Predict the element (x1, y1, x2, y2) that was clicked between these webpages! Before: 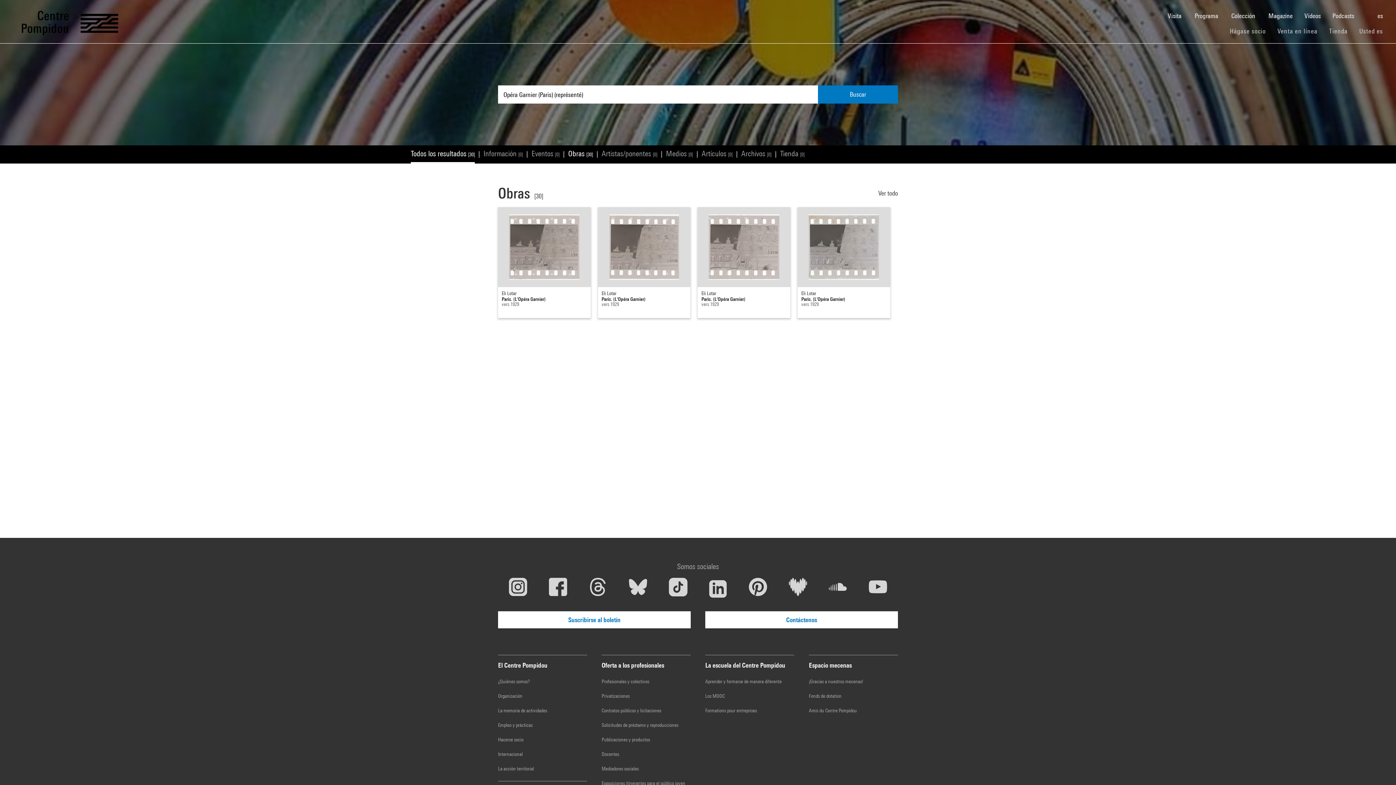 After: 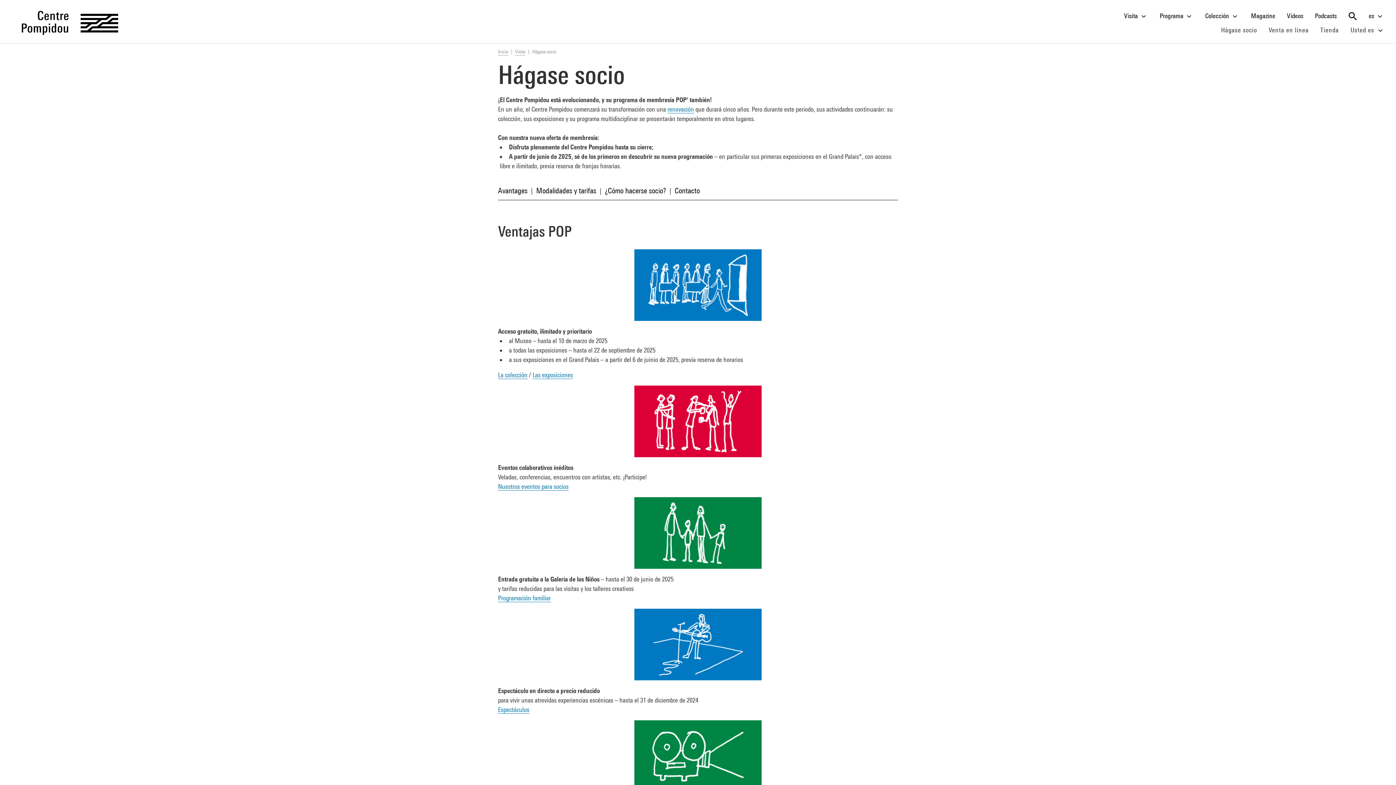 Action: label: Hágase socio
(current) bbox: (1224, 24, 1272, 37)